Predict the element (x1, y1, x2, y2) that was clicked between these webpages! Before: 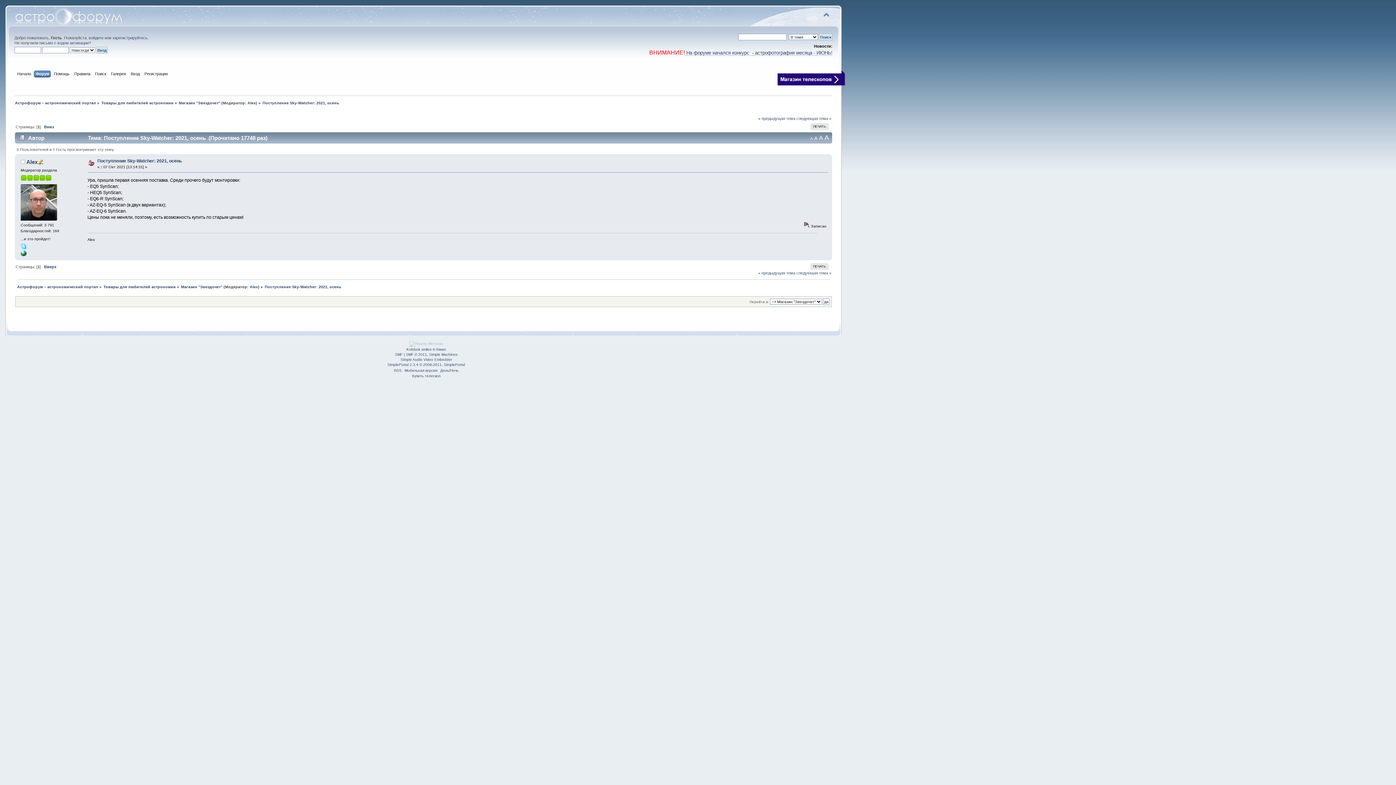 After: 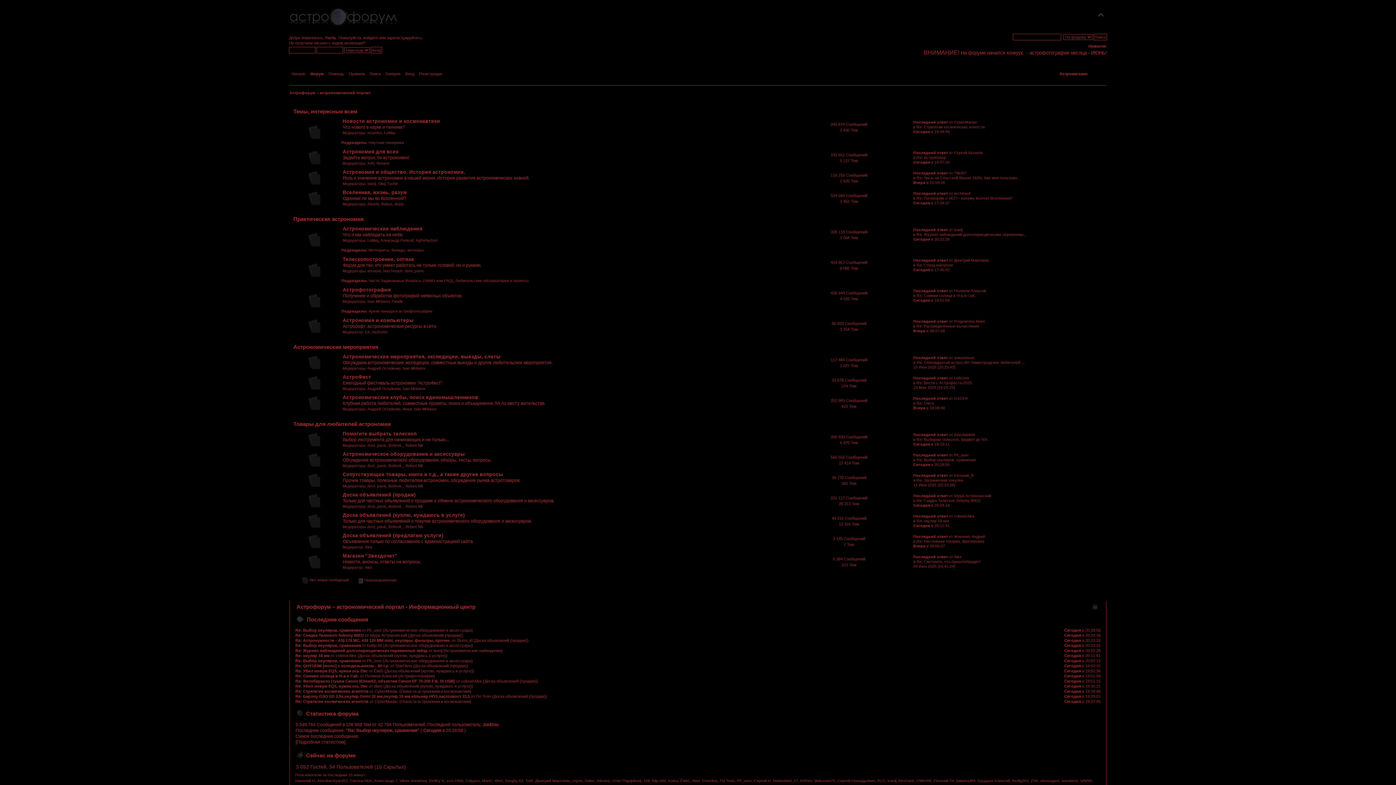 Action: label: Ночь bbox: (450, 368, 458, 372)